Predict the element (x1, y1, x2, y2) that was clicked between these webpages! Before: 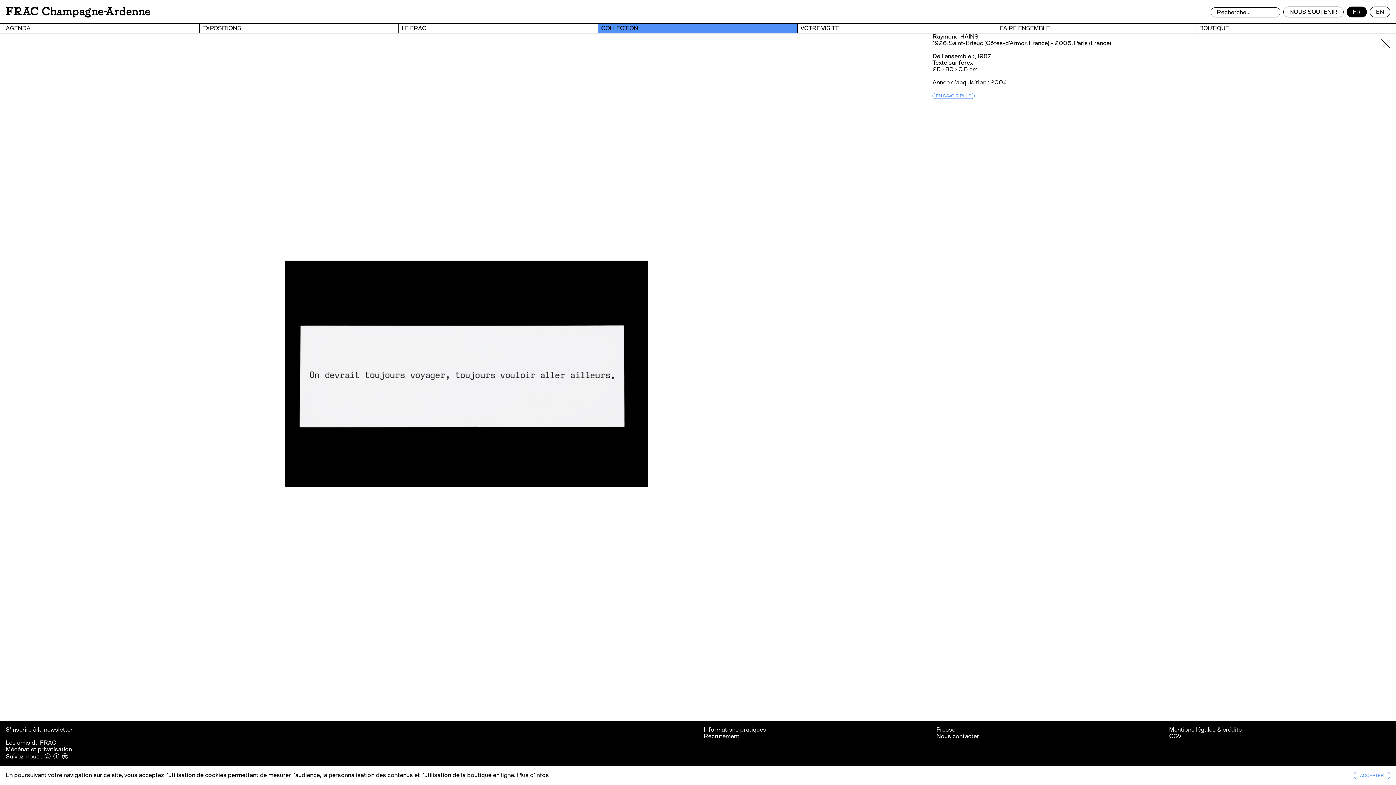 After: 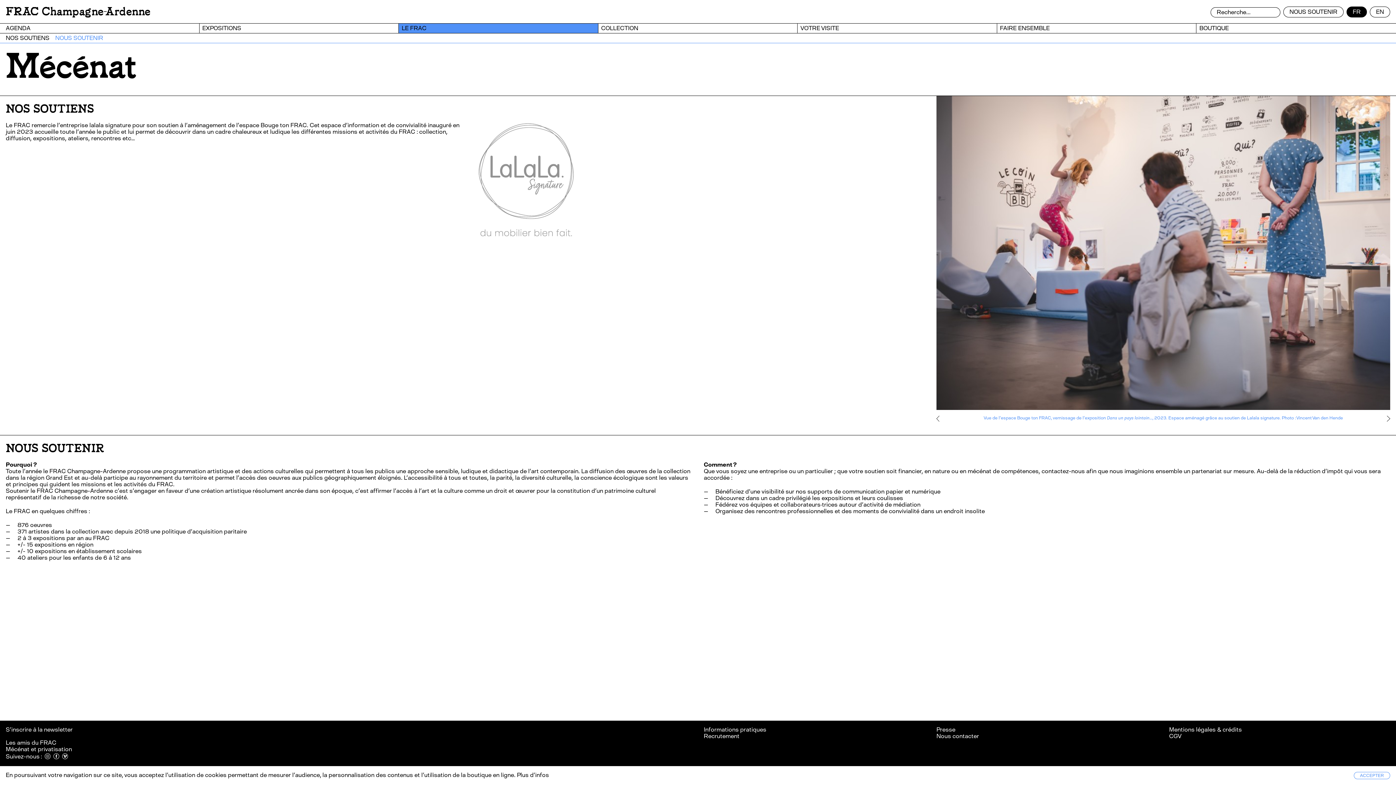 Action: label: NOUS SOUTENIR bbox: (1283, 6, 1344, 17)